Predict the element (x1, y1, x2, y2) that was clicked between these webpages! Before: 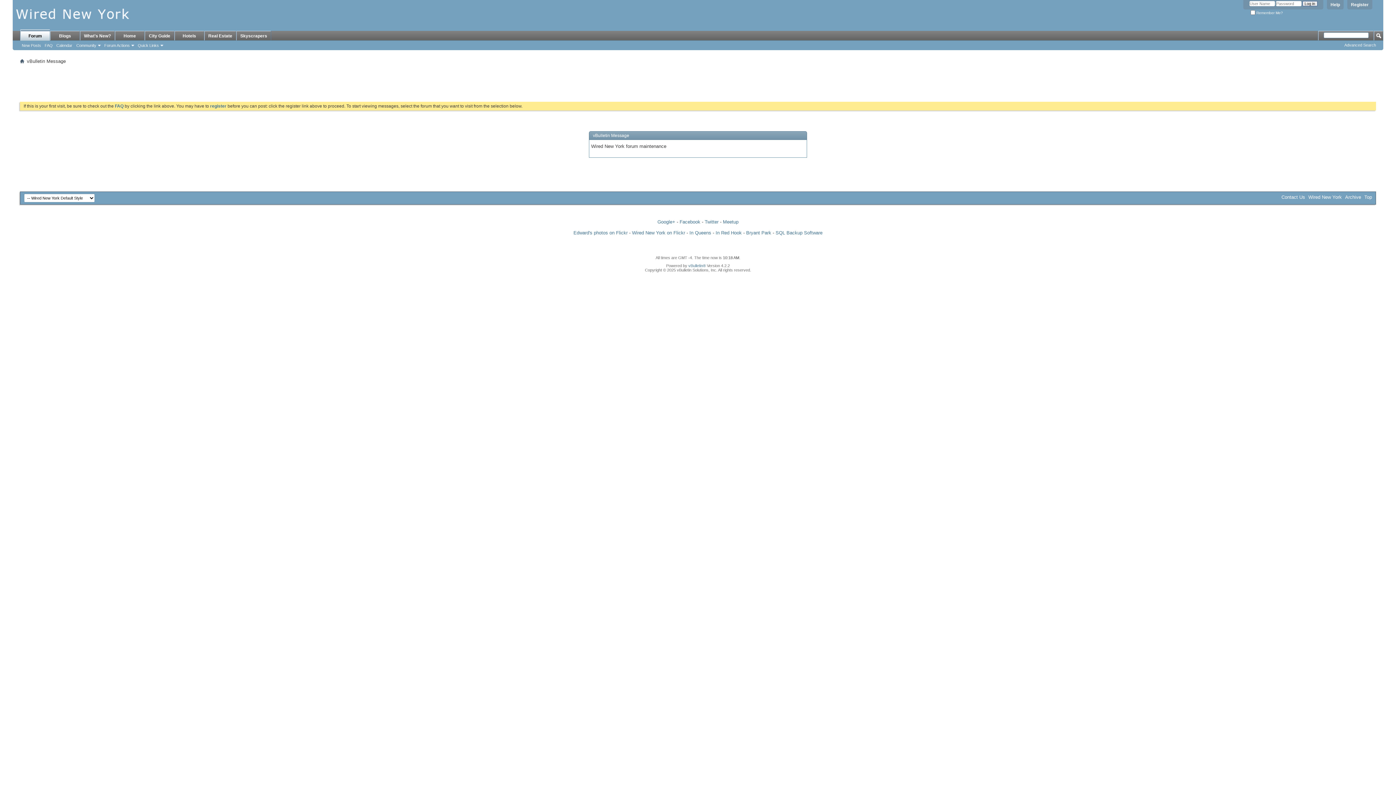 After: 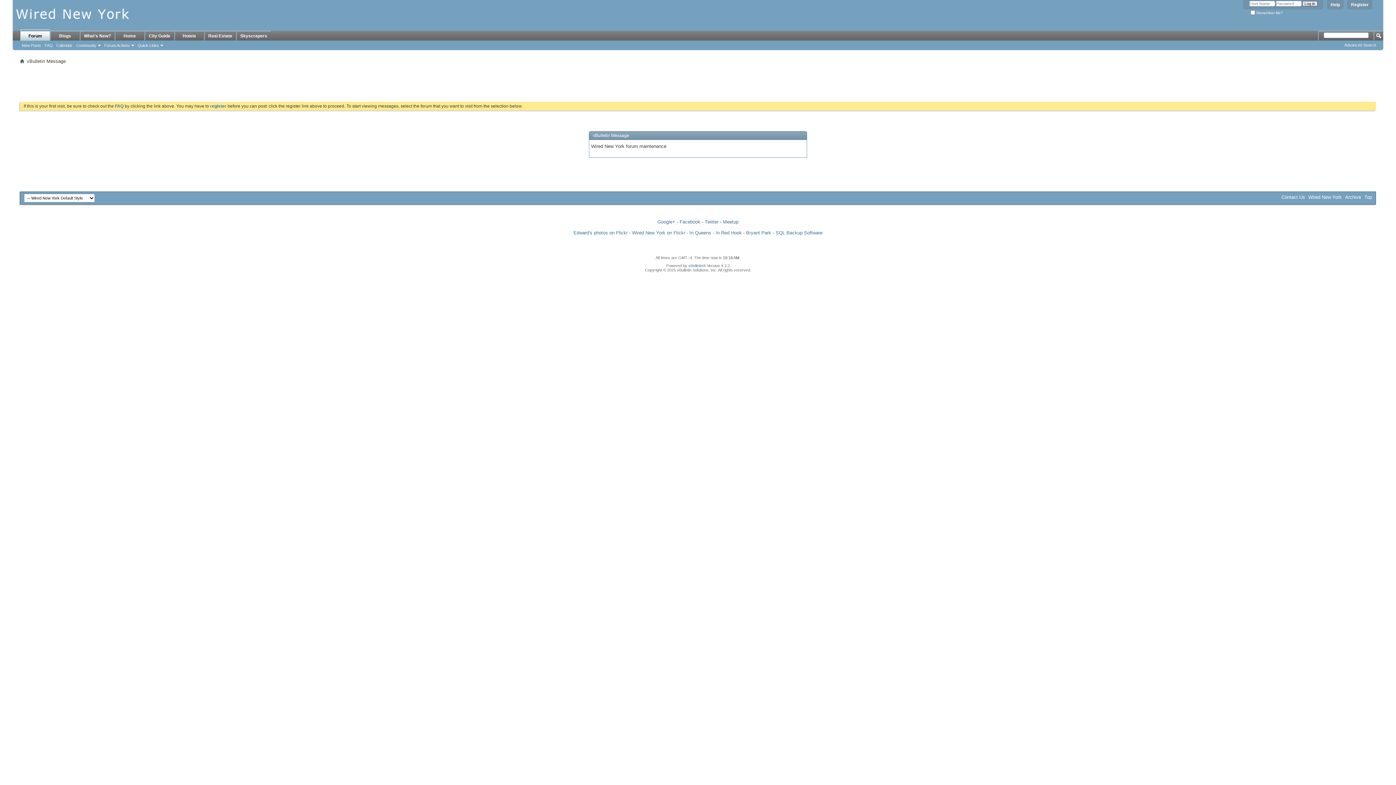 Action: label: Contact Us bbox: (1281, 194, 1305, 200)